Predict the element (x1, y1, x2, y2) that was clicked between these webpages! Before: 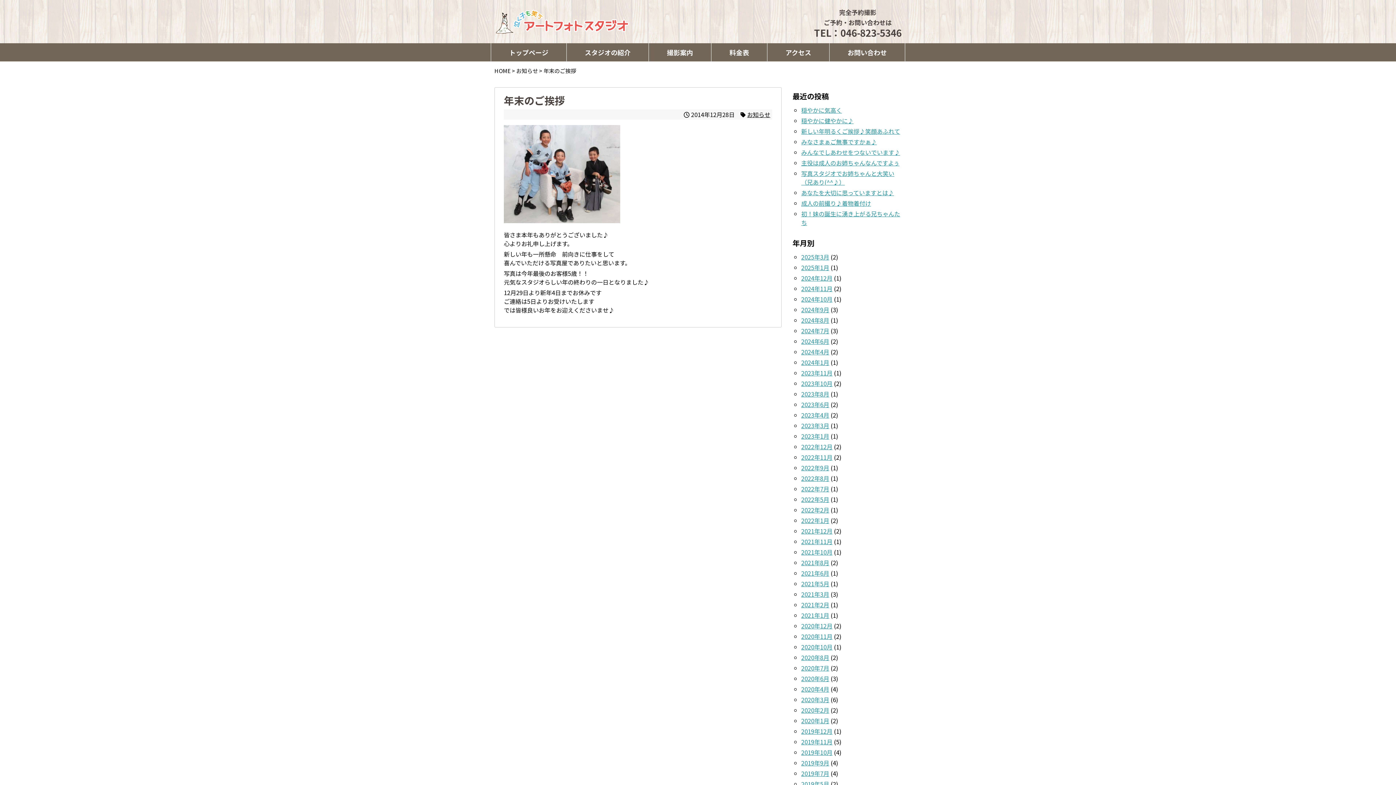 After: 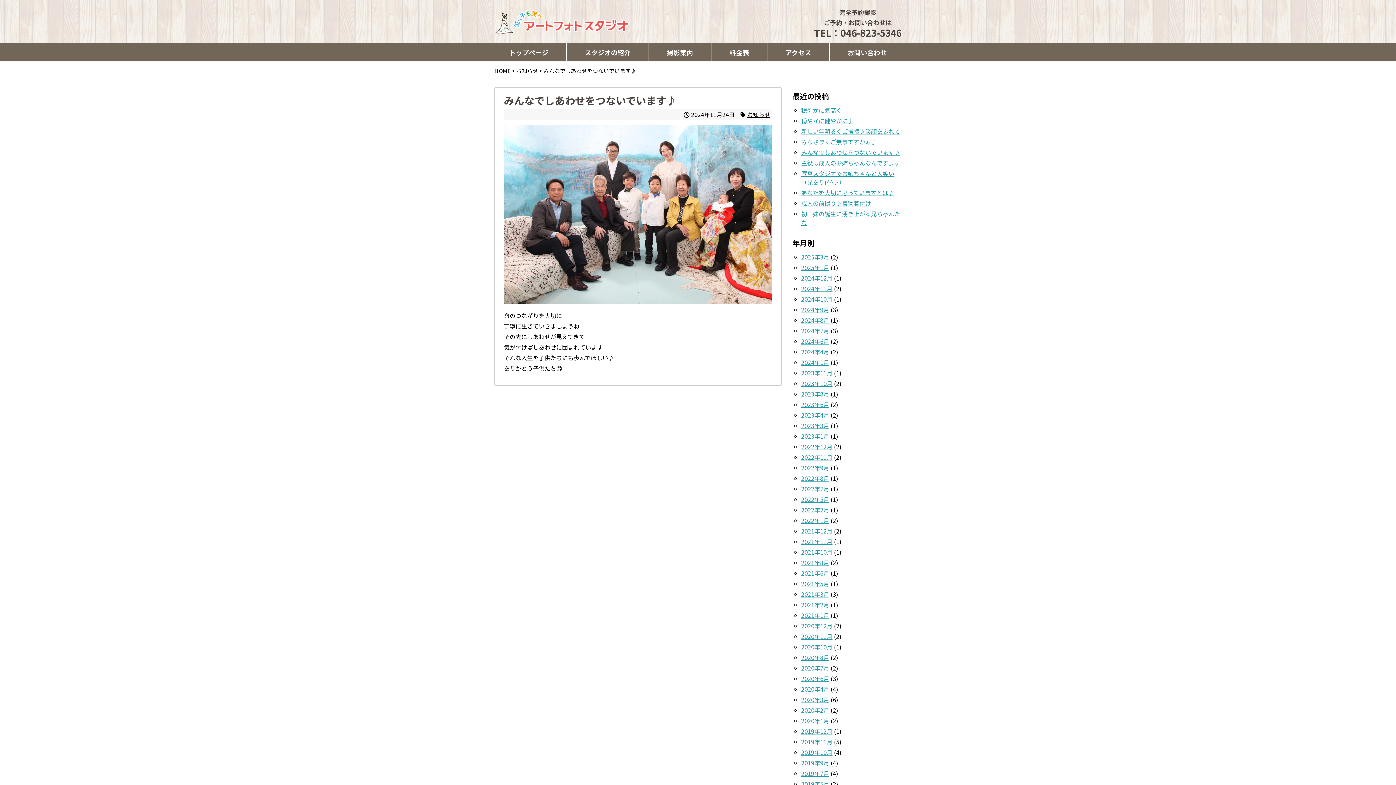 Action: bbox: (801, 147, 900, 156) label: みんなでしあわせをつないでいます♪